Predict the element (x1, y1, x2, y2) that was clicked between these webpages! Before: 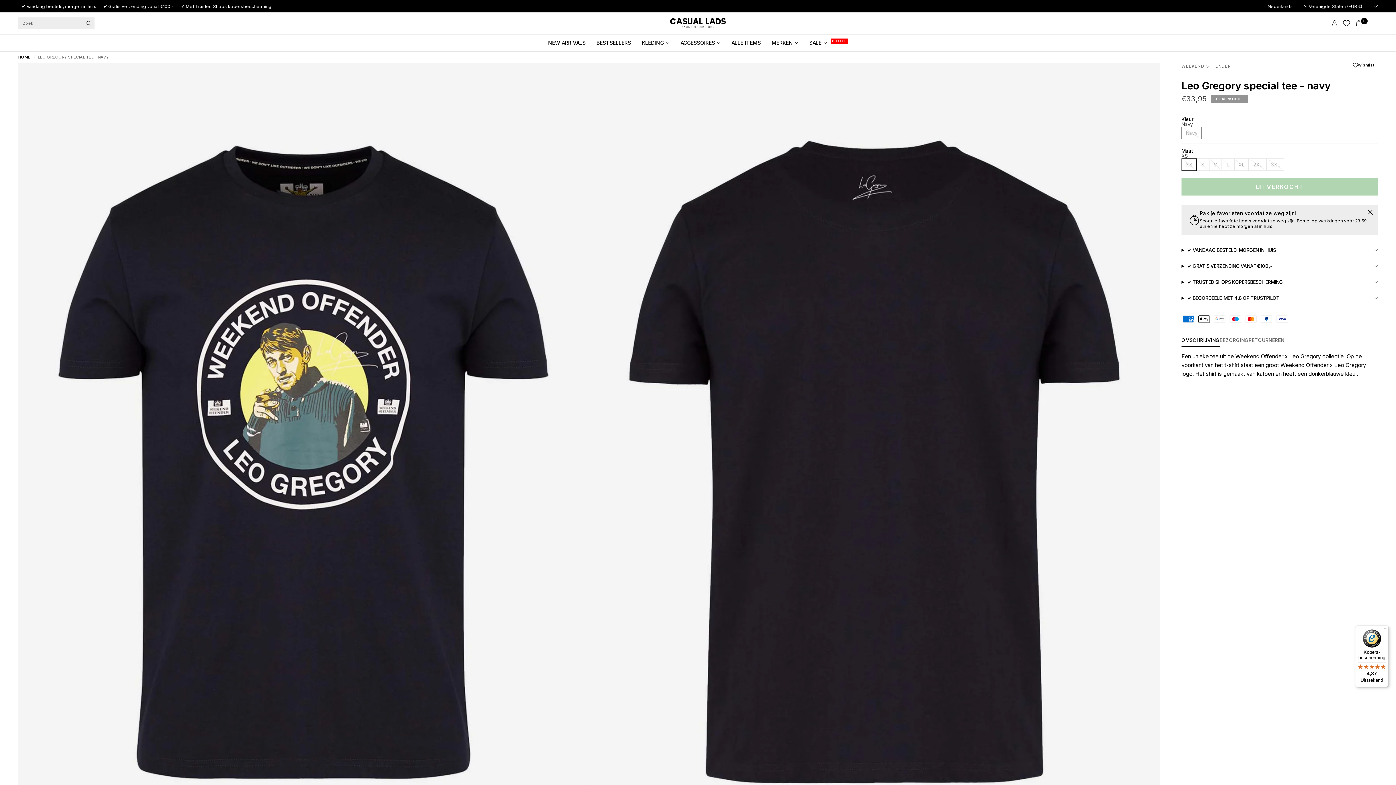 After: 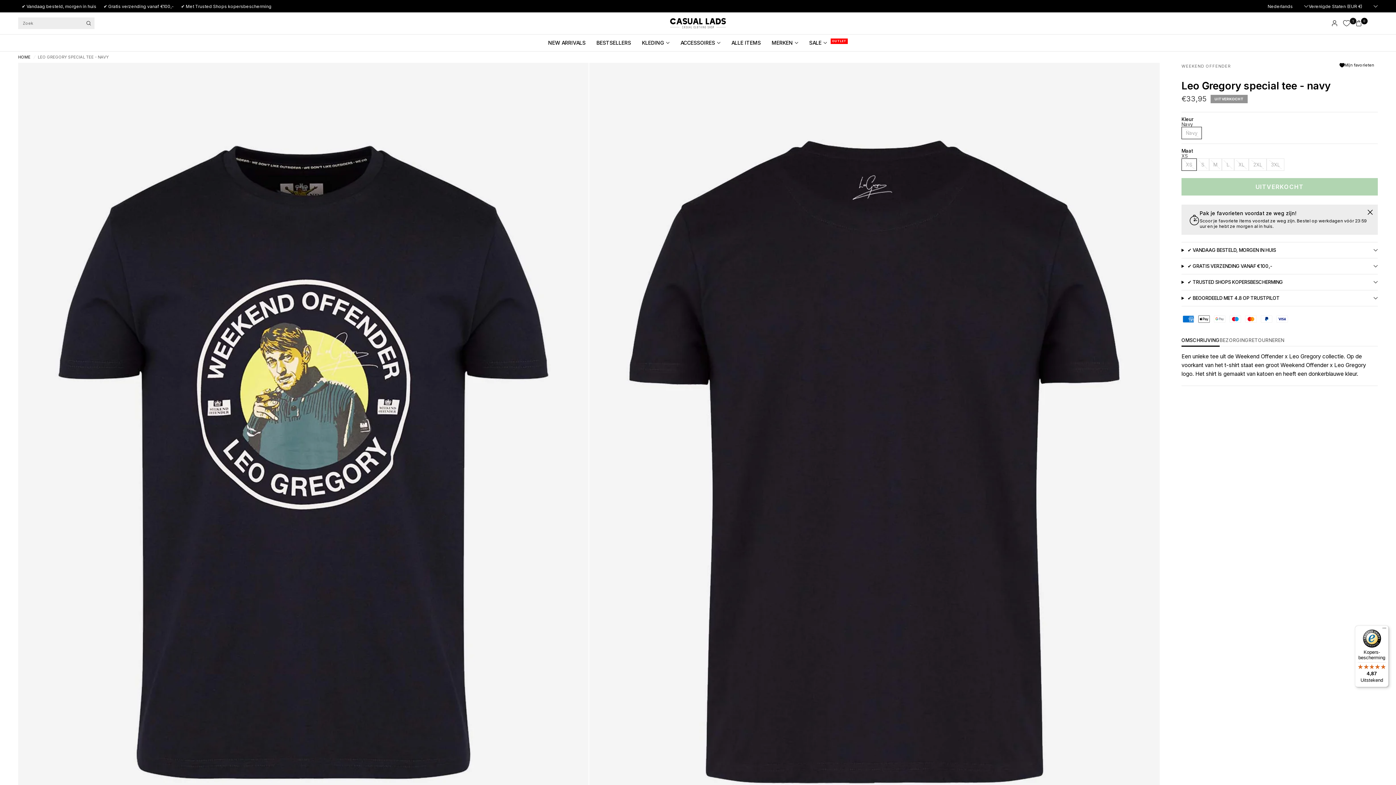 Action: label: Wishlist bbox: (1349, 63, 1378, 79)